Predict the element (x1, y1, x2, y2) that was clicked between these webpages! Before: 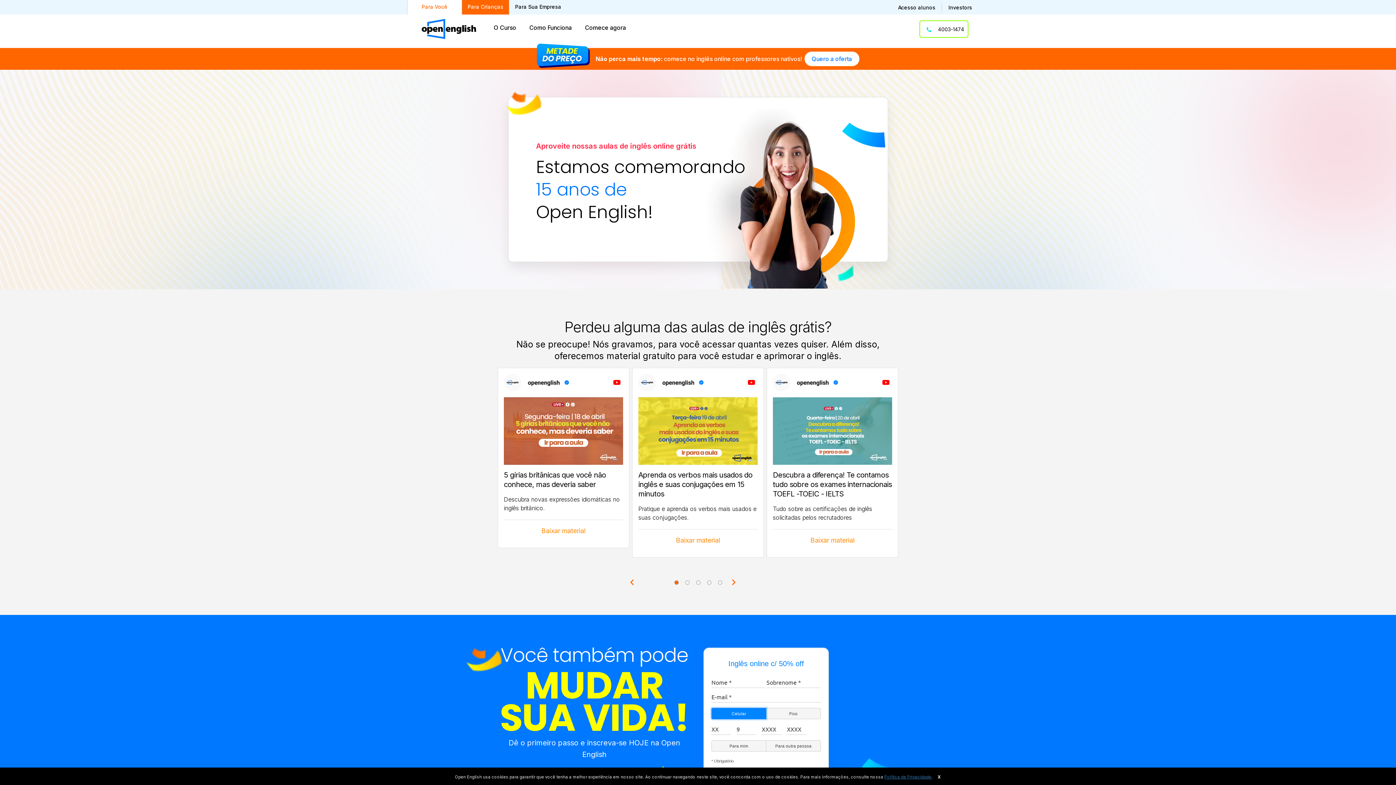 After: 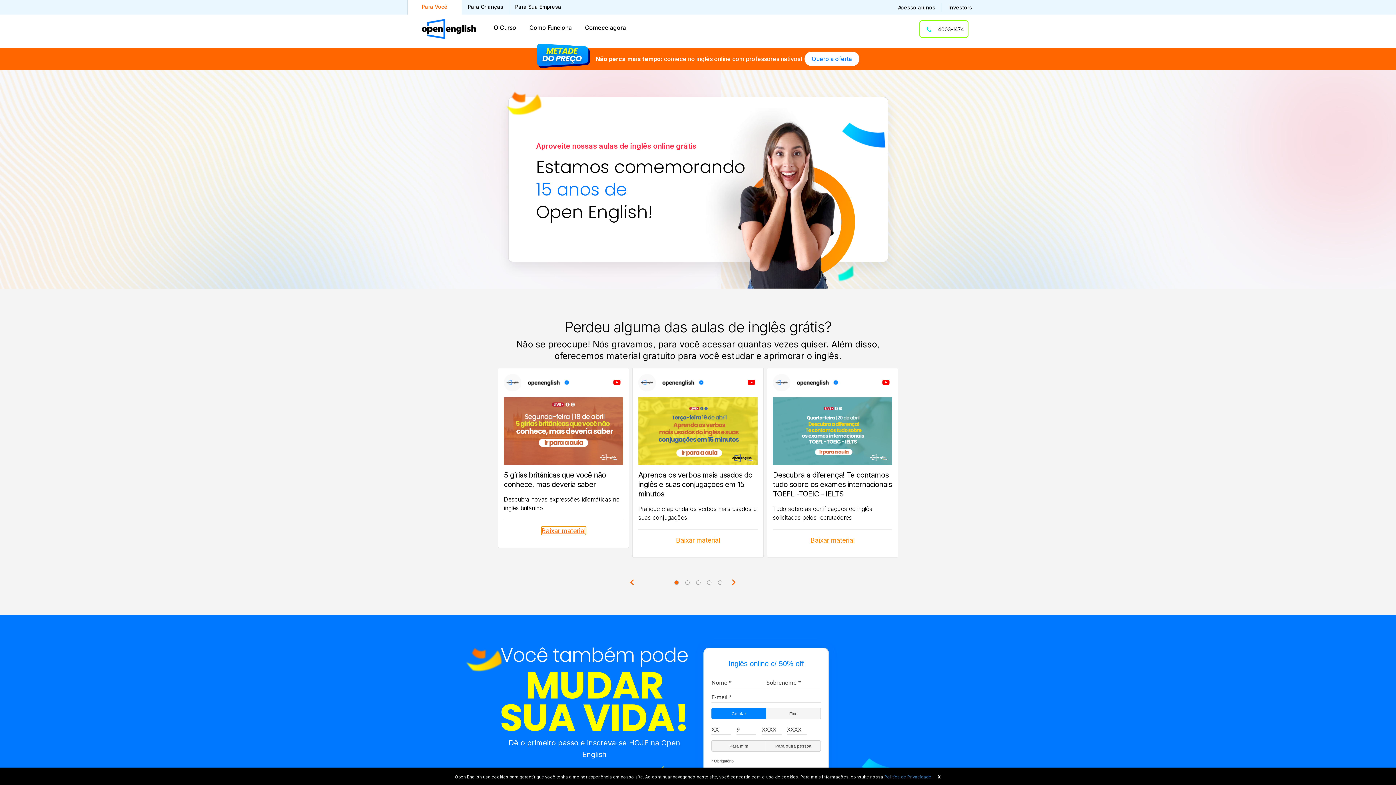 Action: label: Baixar material bbox: (541, 527, 585, 534)